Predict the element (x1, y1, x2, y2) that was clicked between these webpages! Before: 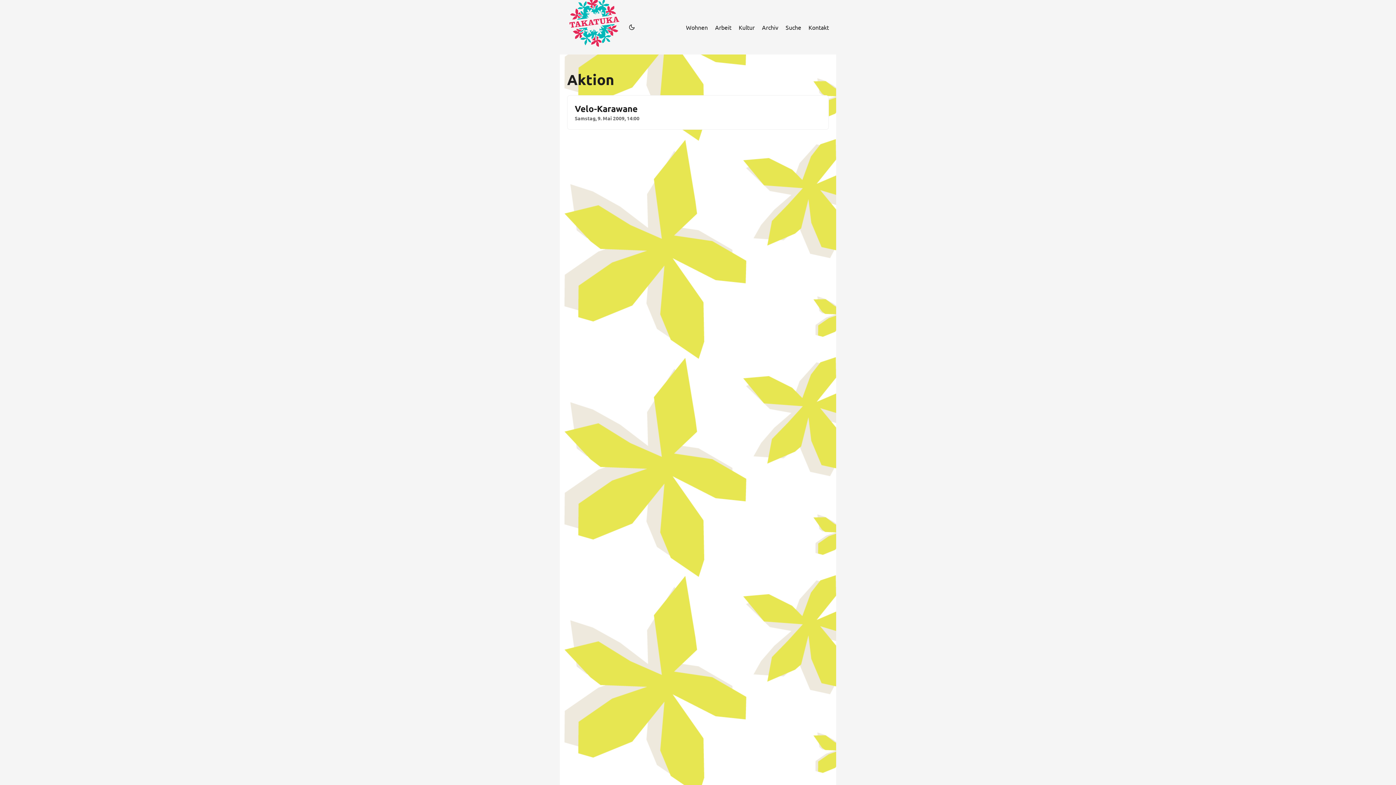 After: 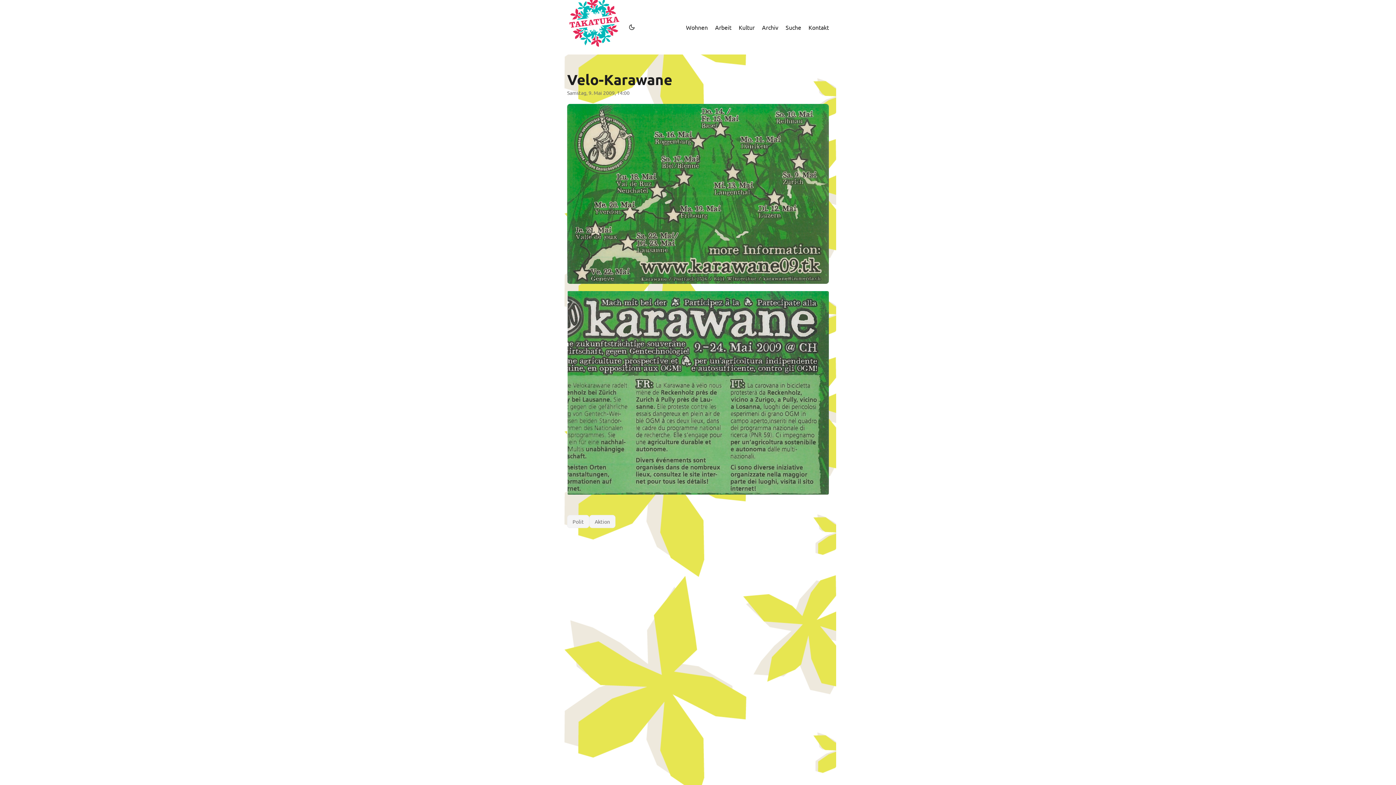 Action: bbox: (567, 95, 828, 129) label: post link to Velo-Karawane